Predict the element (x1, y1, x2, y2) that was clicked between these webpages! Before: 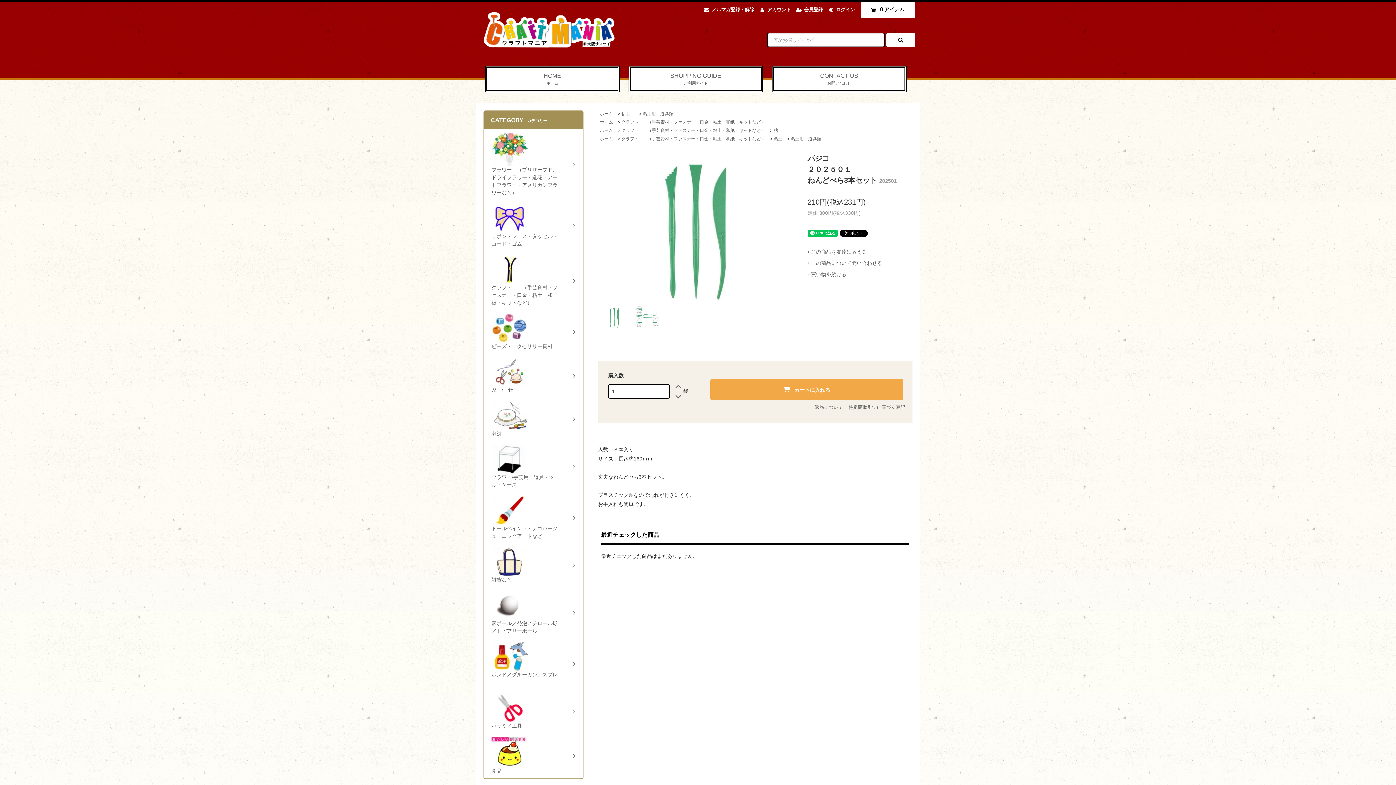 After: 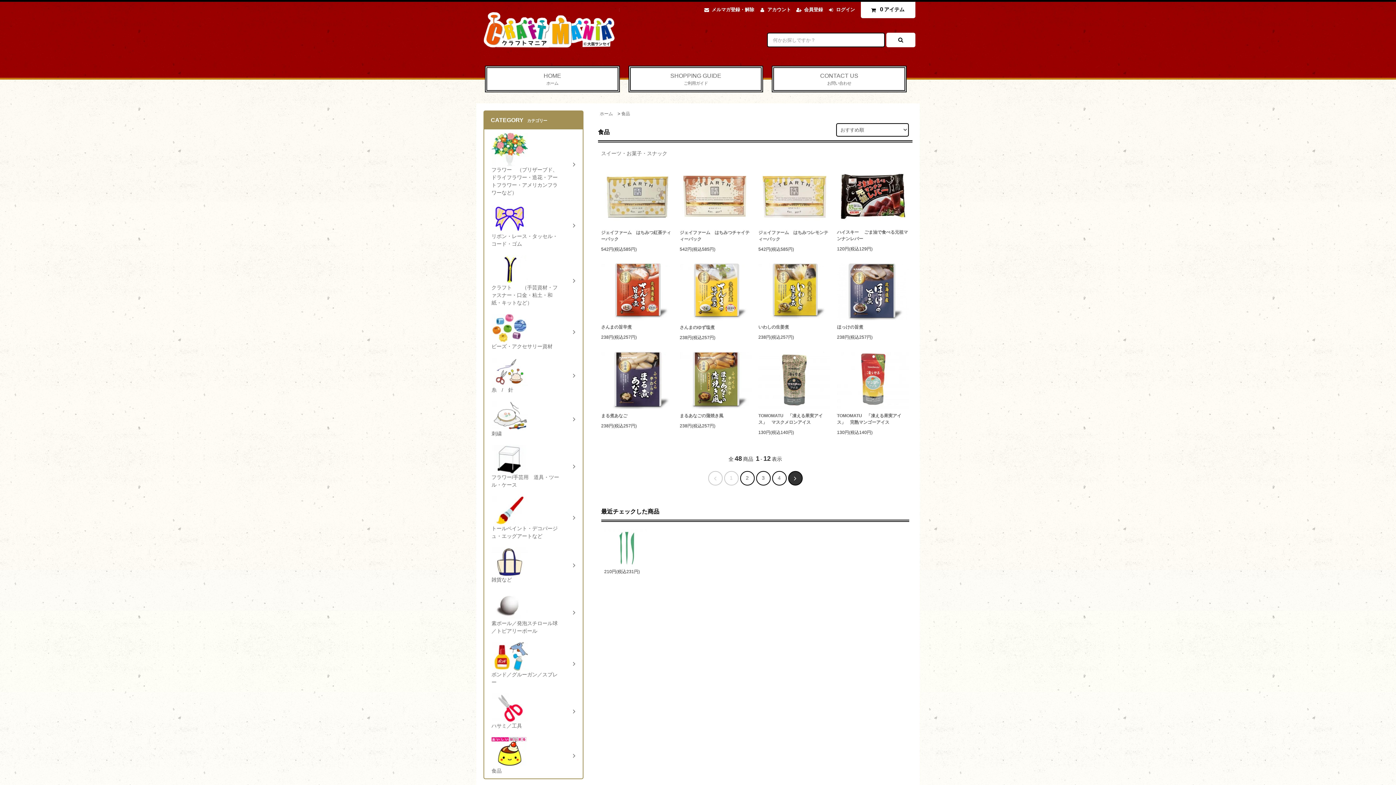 Action: bbox: (484, 733, 582, 779) label: 
食品	